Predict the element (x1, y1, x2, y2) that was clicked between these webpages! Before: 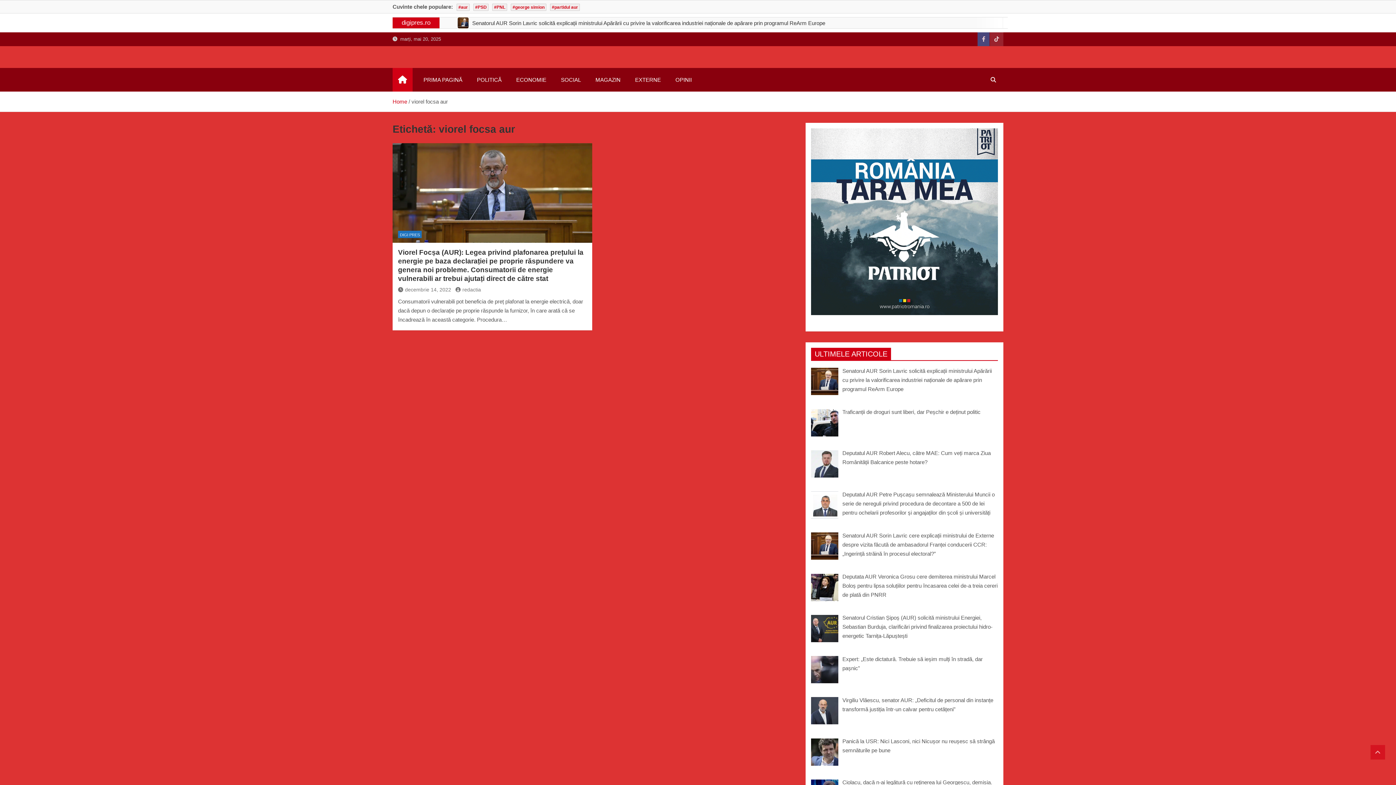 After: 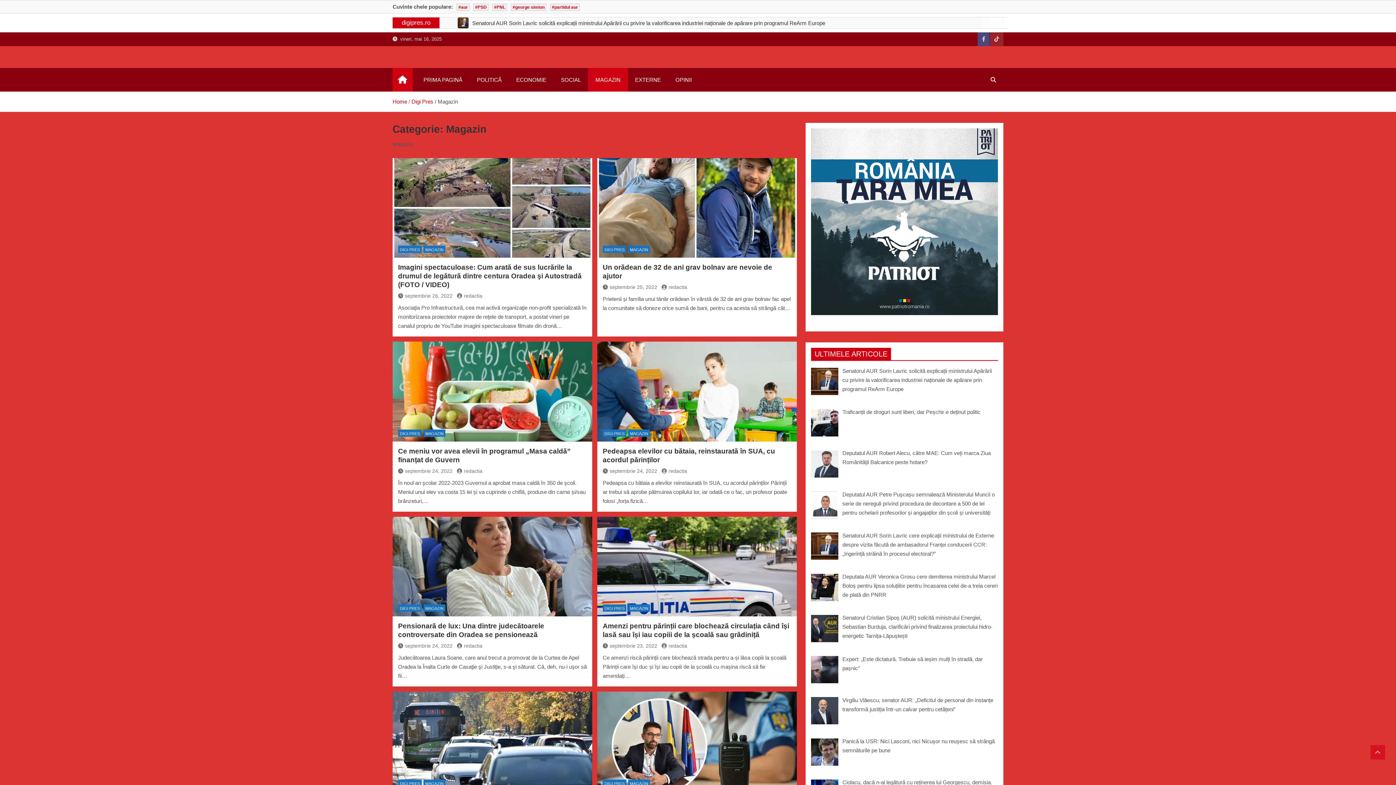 Action: bbox: (588, 68, 628, 91) label: MAGAZIN